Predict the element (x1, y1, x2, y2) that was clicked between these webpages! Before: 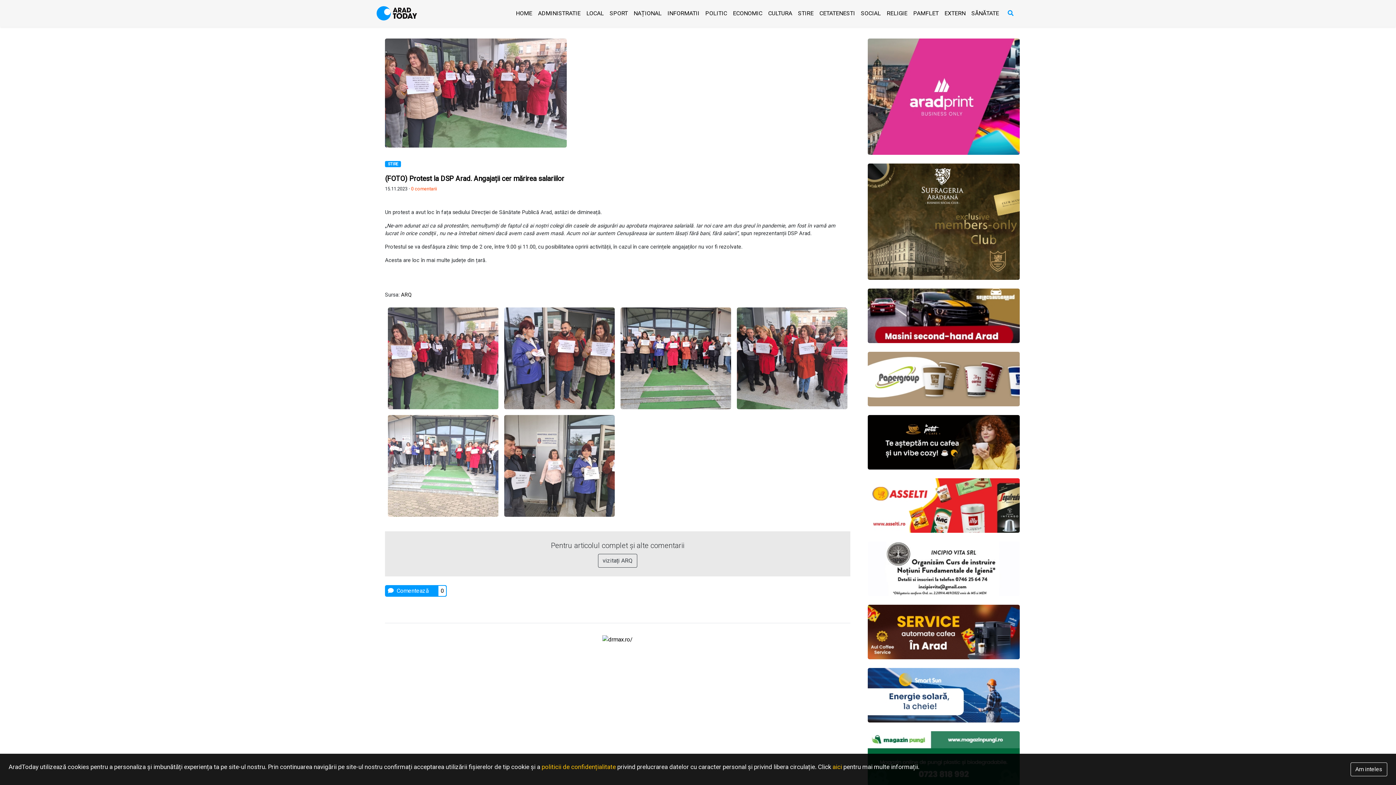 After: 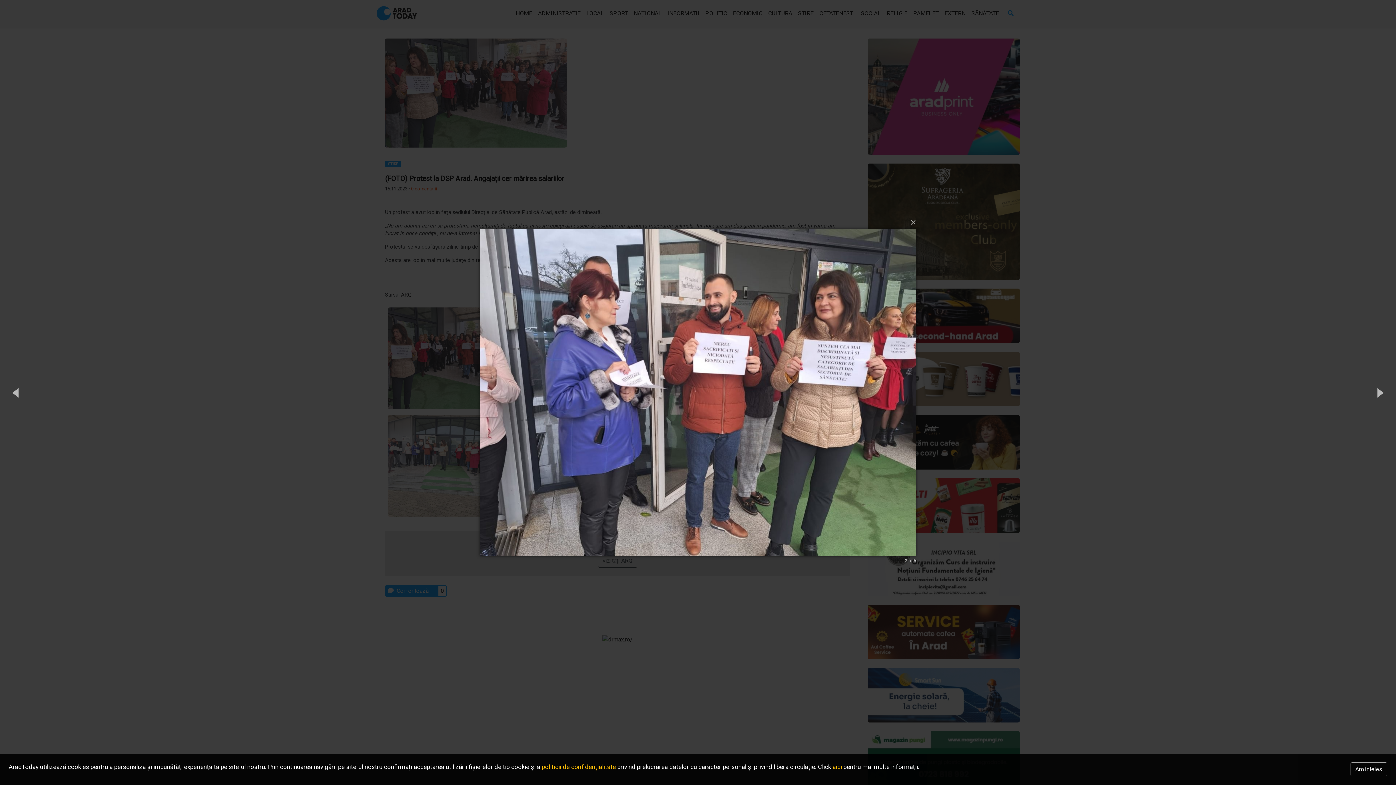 Action: bbox: (504, 354, 614, 361)